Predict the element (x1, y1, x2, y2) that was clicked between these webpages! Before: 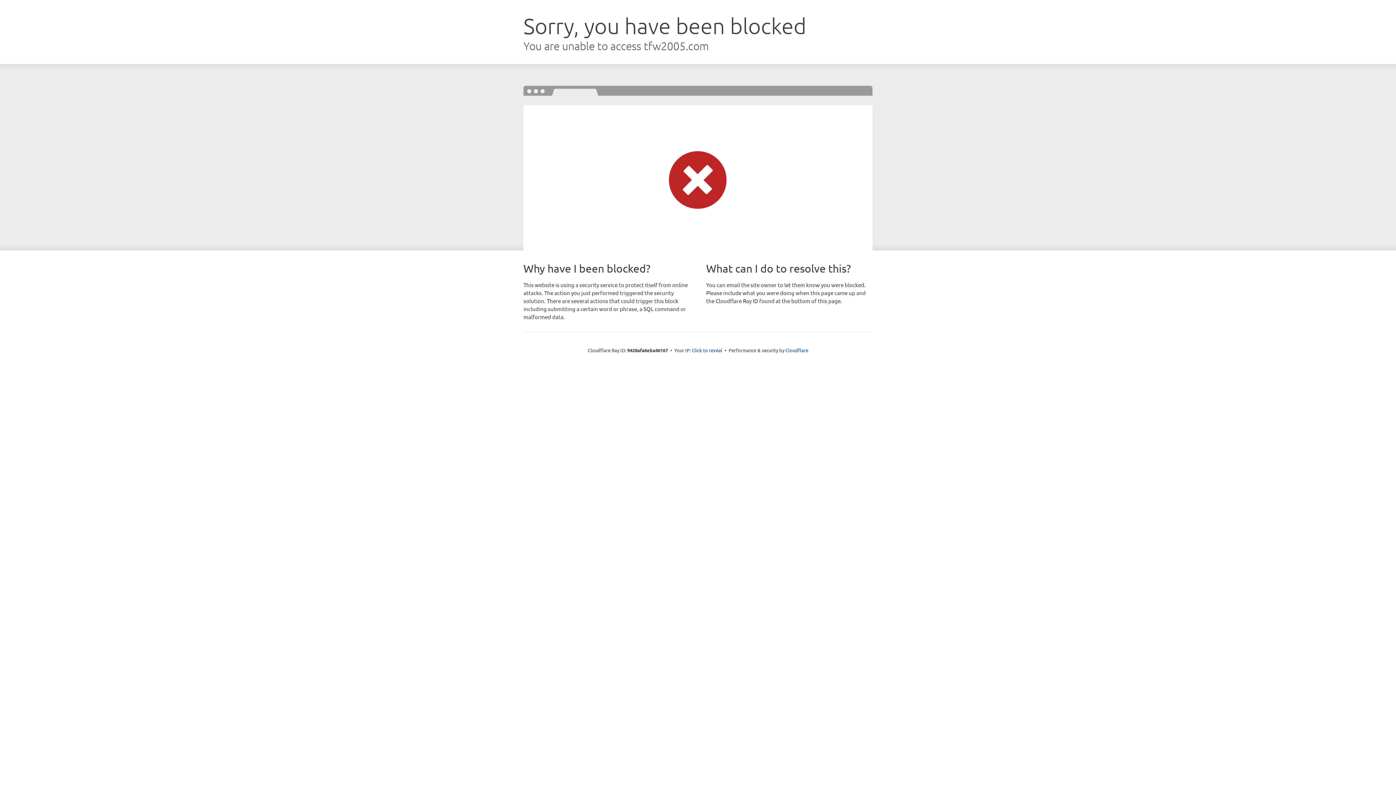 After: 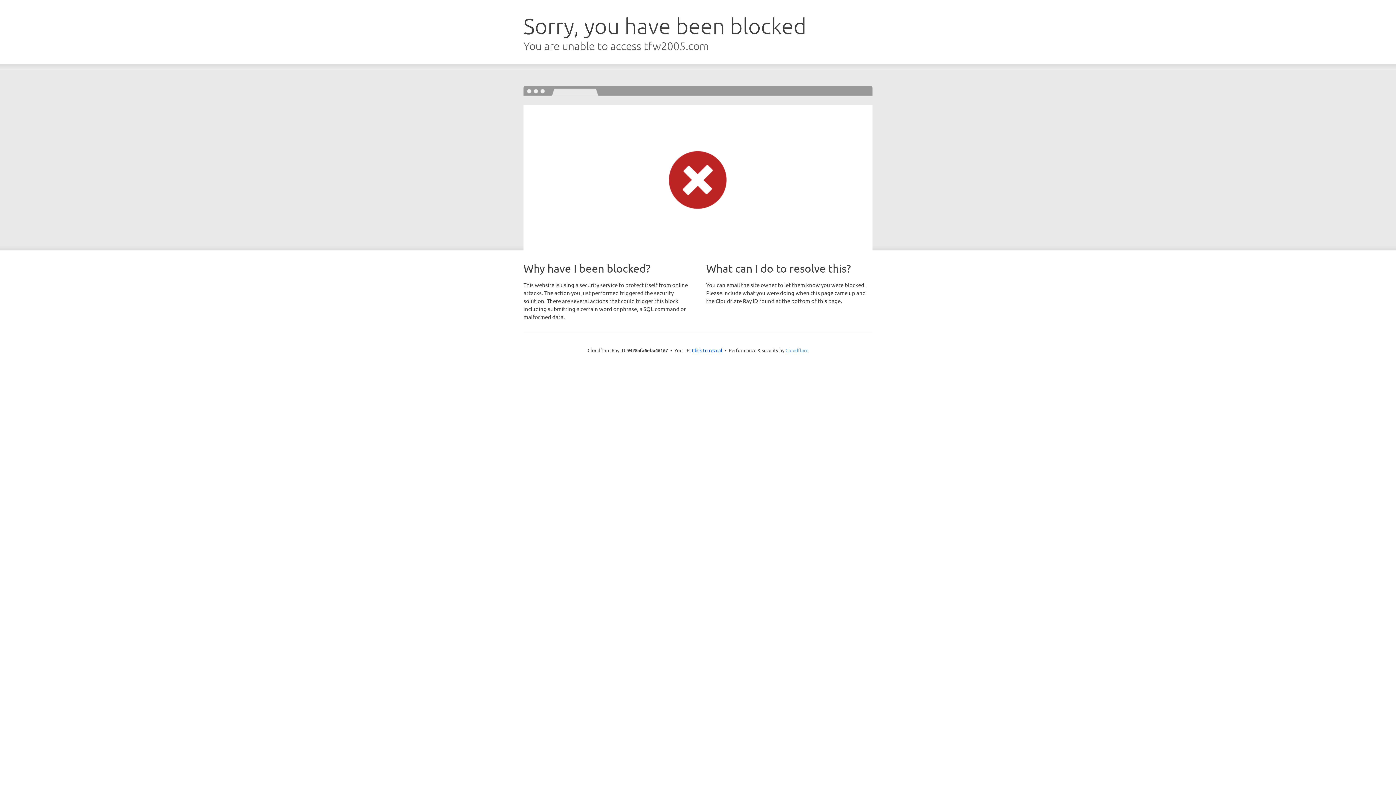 Action: label: Cloudflare bbox: (785, 347, 808, 353)